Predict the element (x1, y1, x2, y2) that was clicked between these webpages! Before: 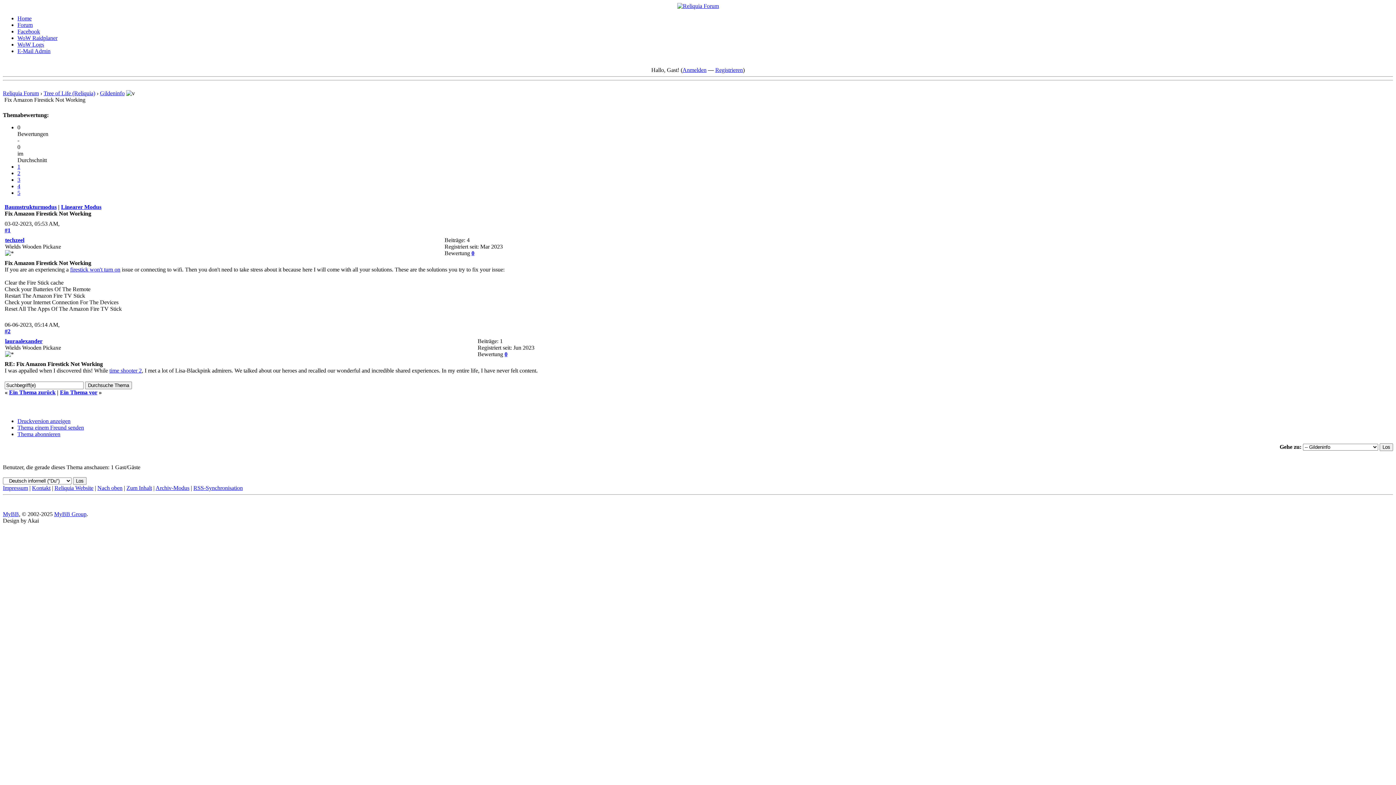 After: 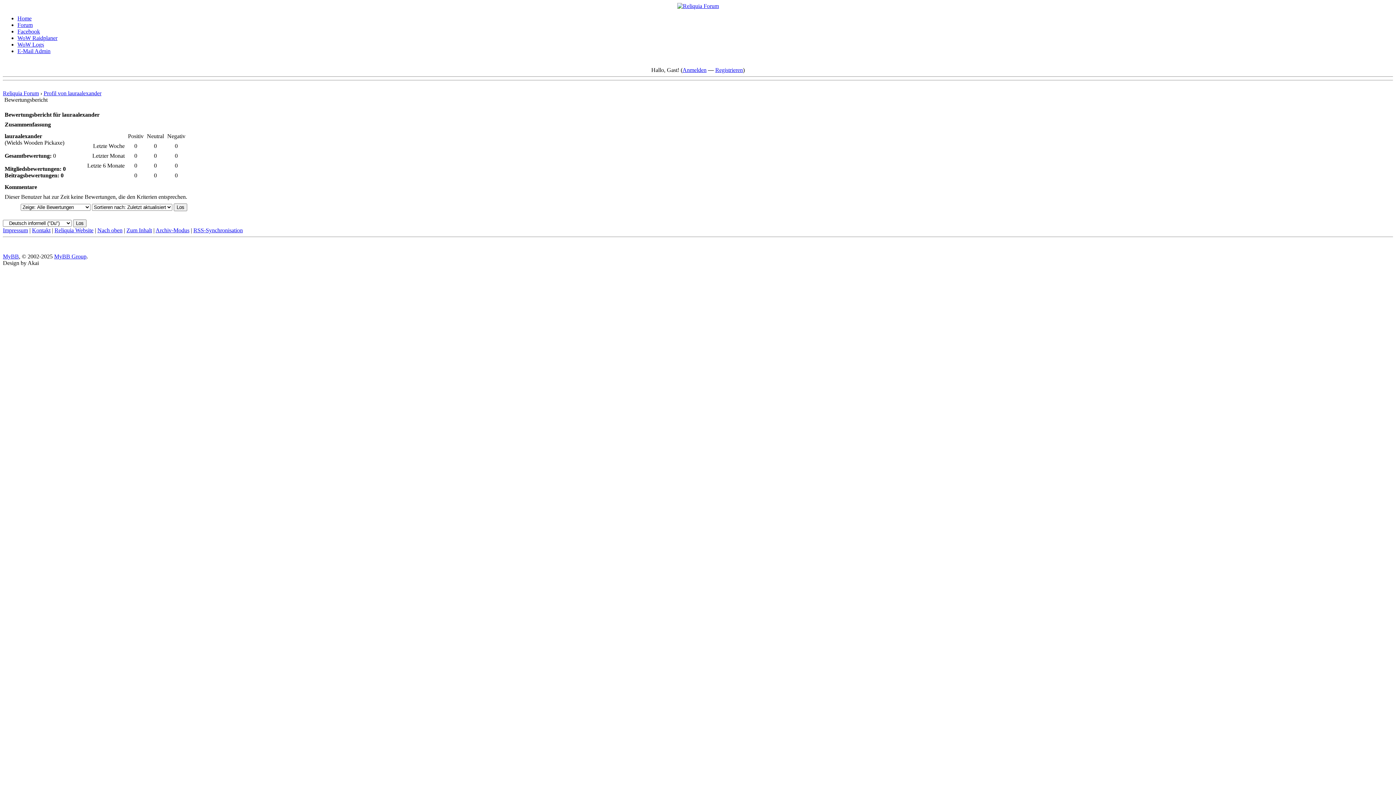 Action: label: 0 bbox: (504, 351, 507, 357)